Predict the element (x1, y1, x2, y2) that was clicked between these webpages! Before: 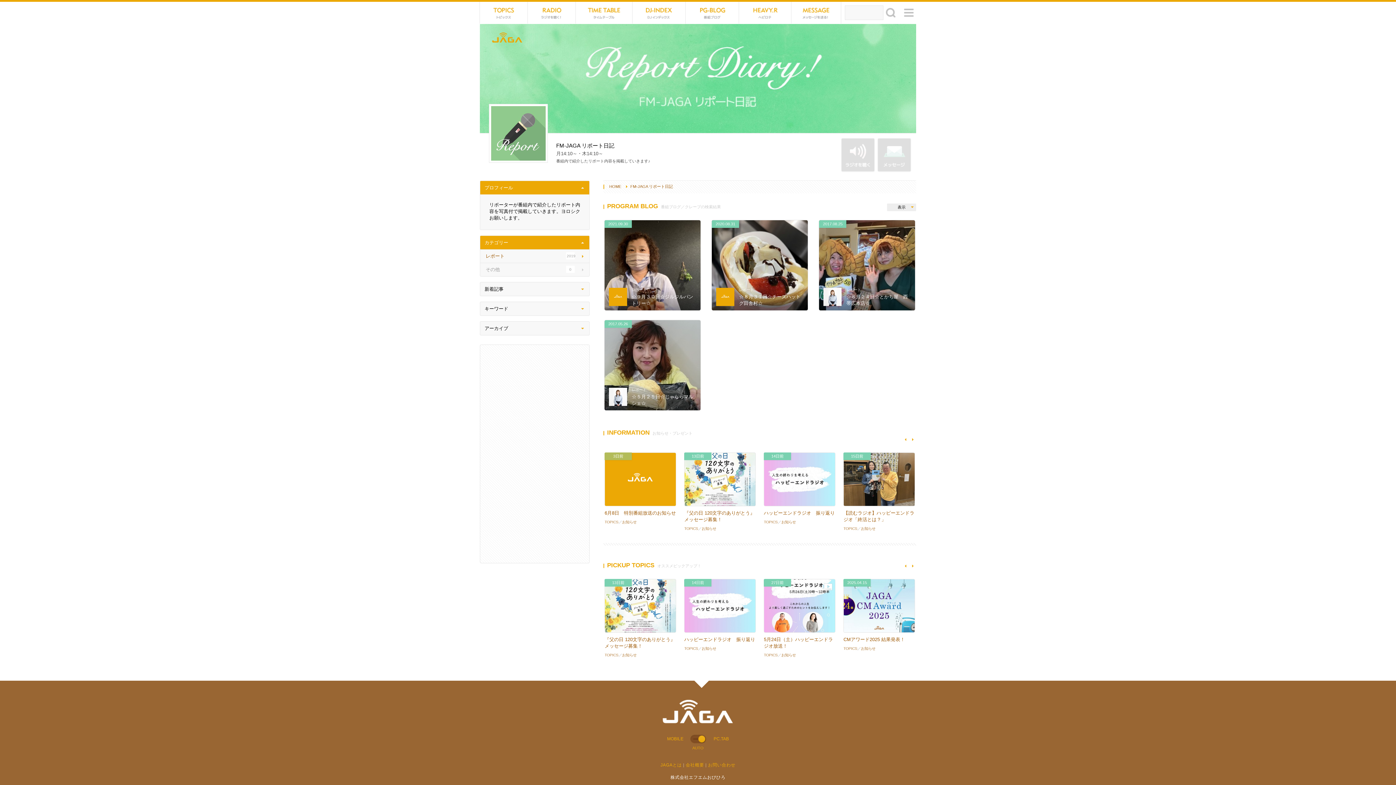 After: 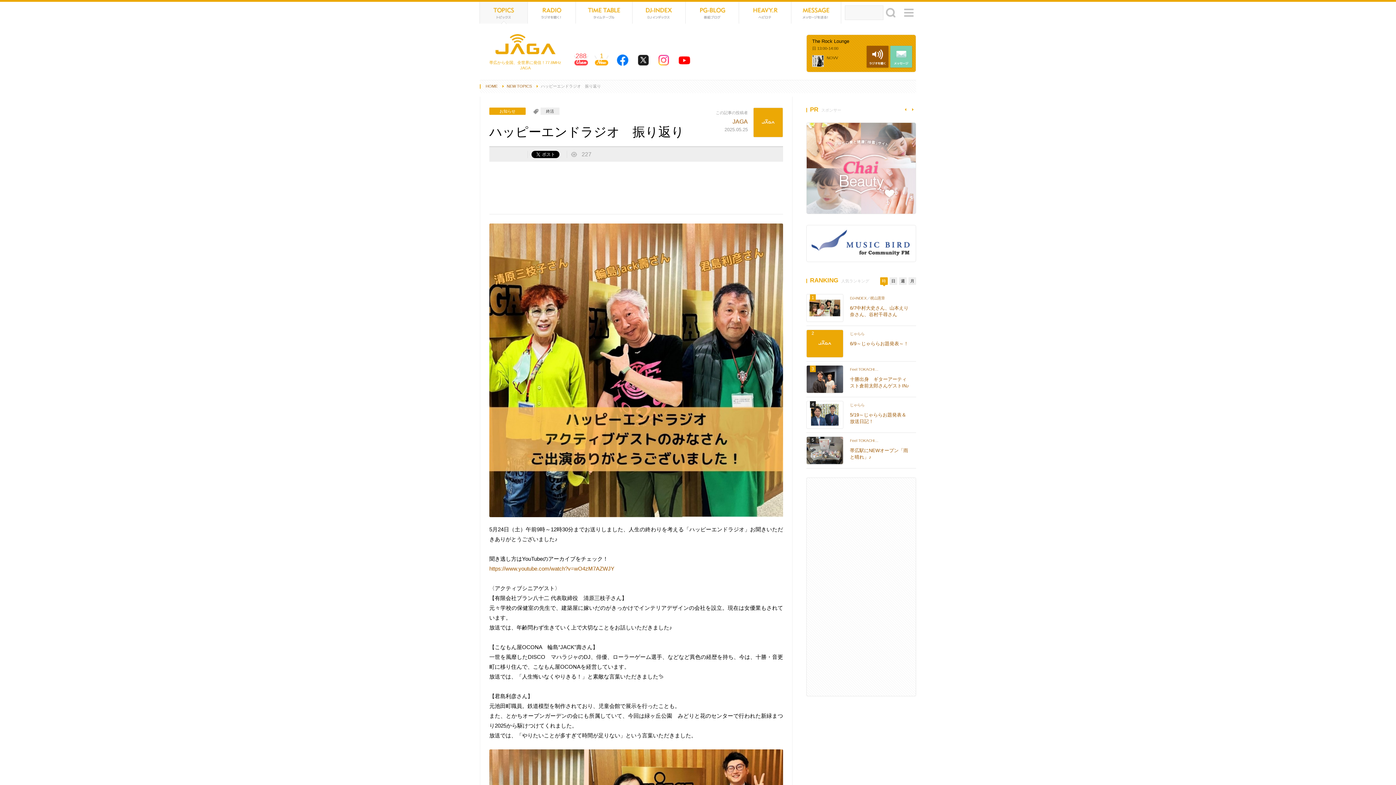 Action: label: ハッピーエンドラジオ　振り返り bbox: (764, 510, 834, 516)